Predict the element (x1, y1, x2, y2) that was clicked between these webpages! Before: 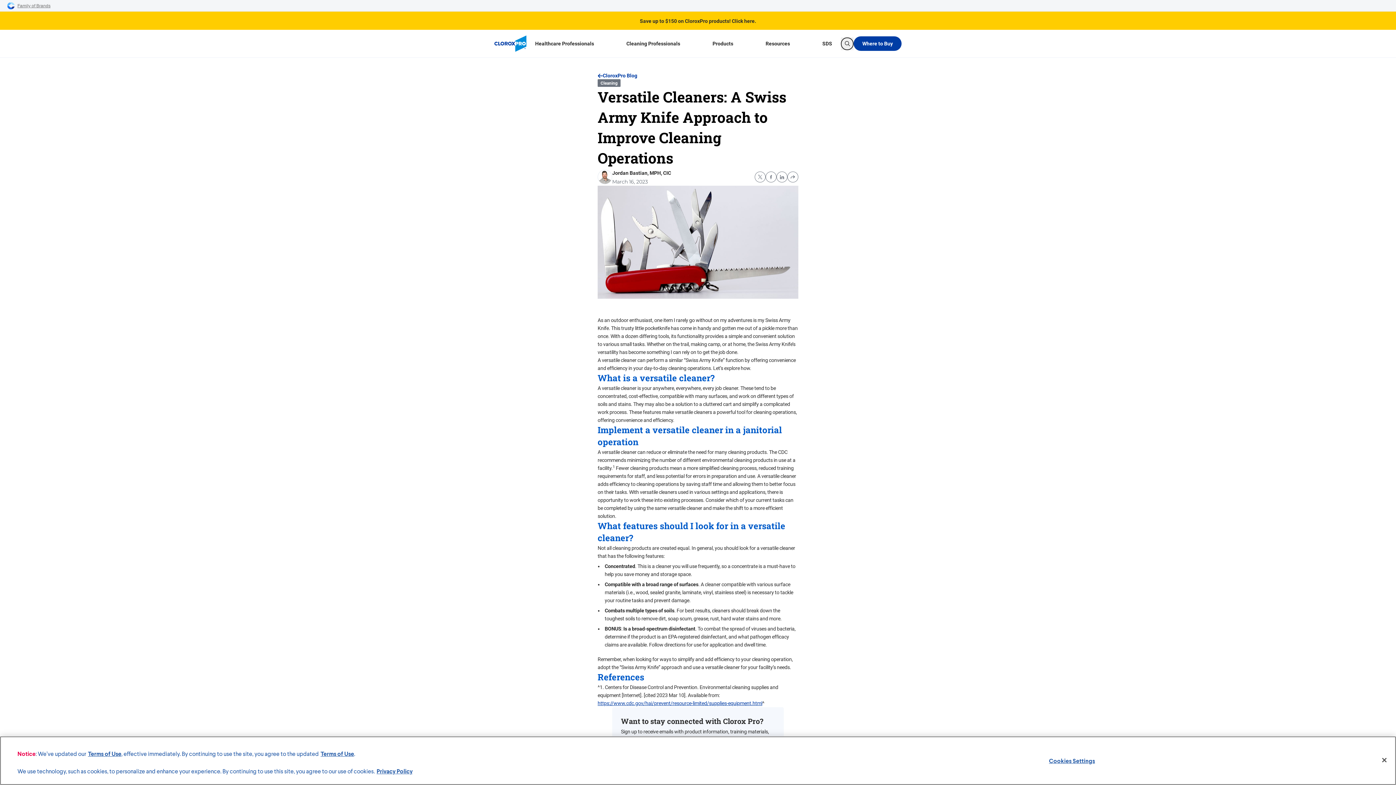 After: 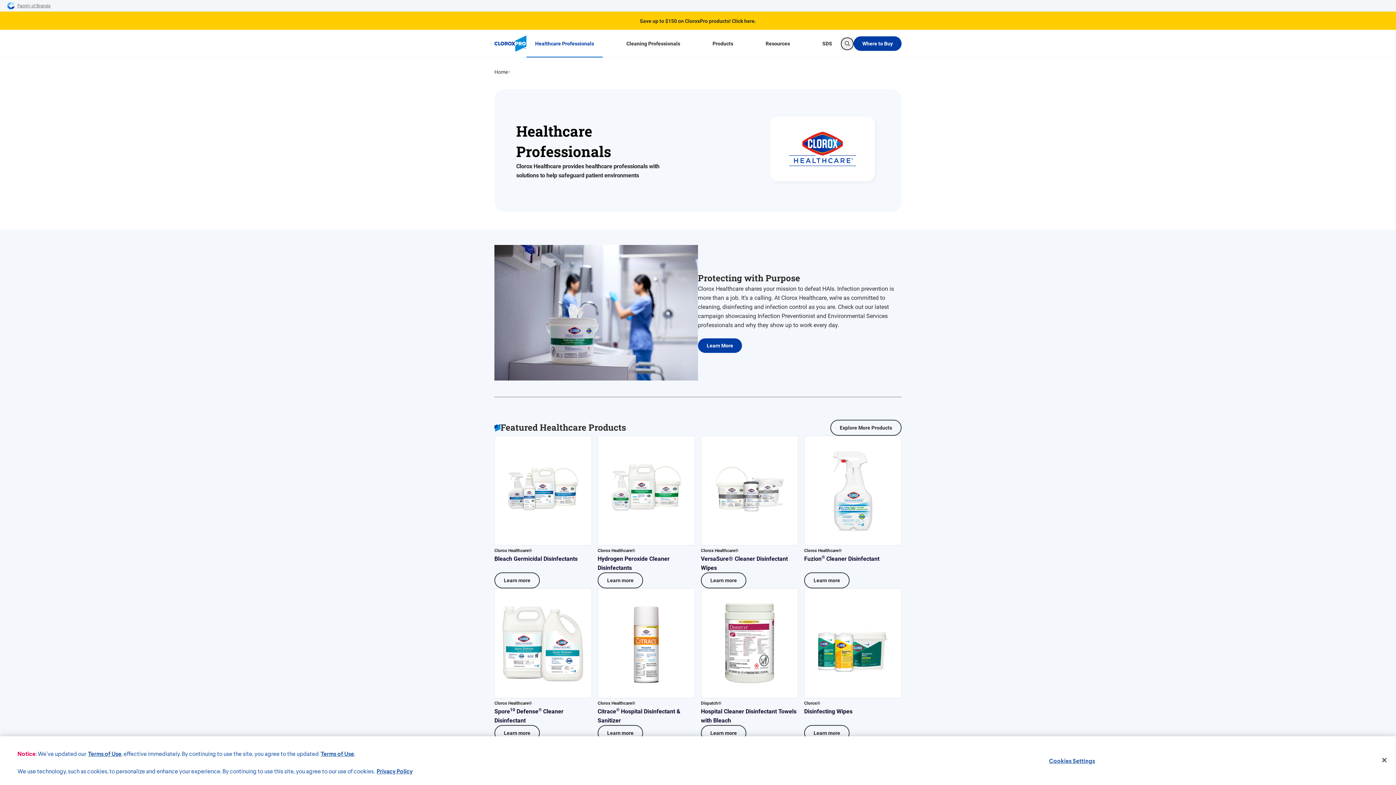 Action: bbox: (526, 29, 602, 57) label: Healthcare Professionals